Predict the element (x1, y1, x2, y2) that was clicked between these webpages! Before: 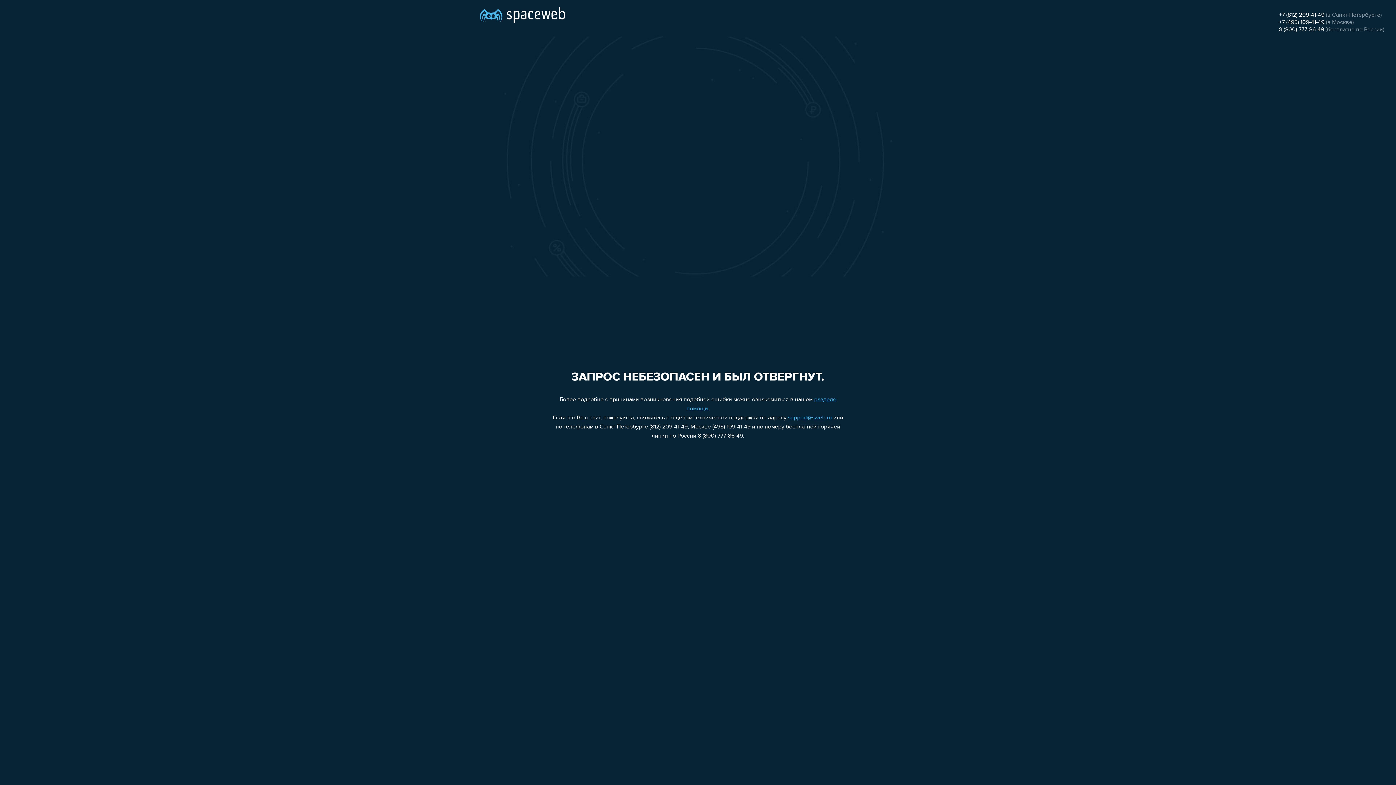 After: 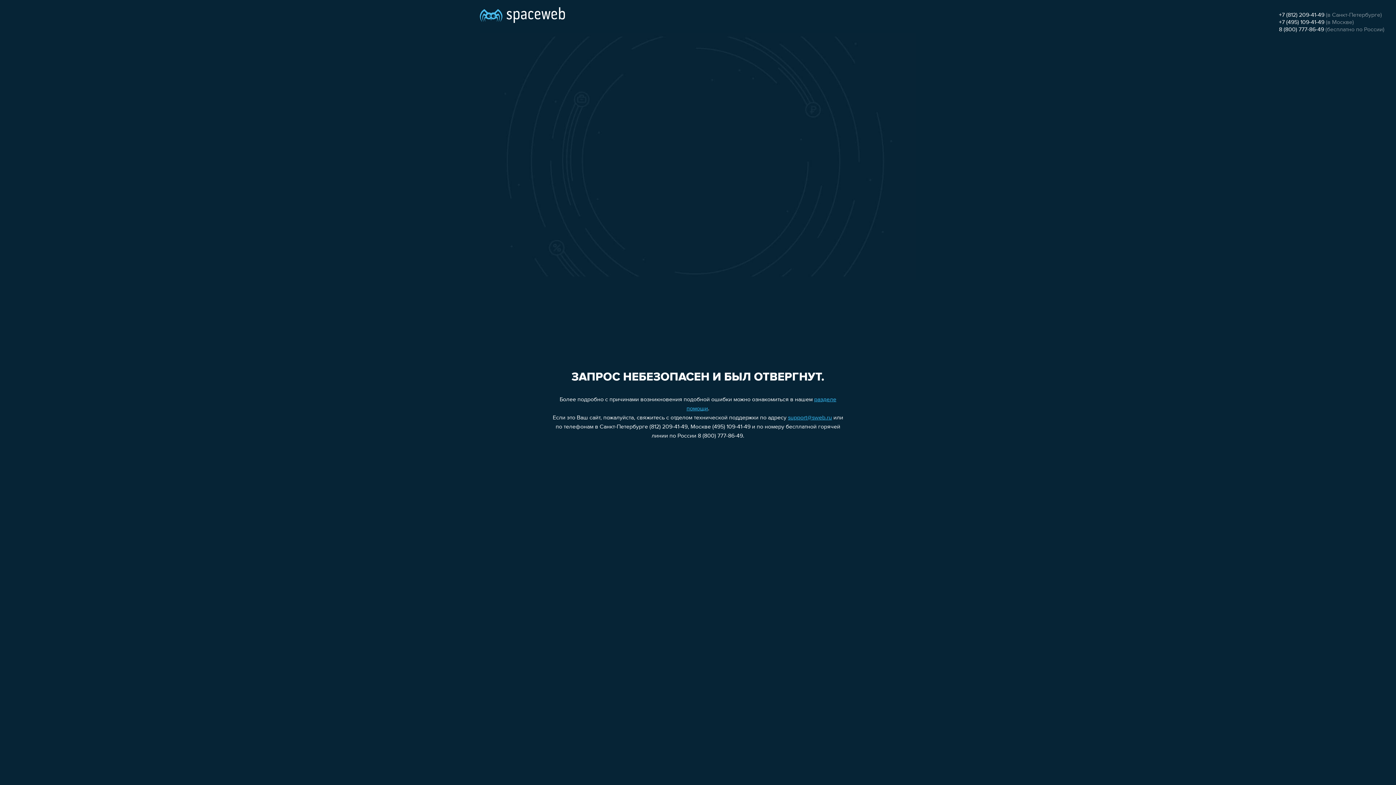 Action: bbox: (1279, 19, 1324, 25) label: +7 (495) 109-41-49